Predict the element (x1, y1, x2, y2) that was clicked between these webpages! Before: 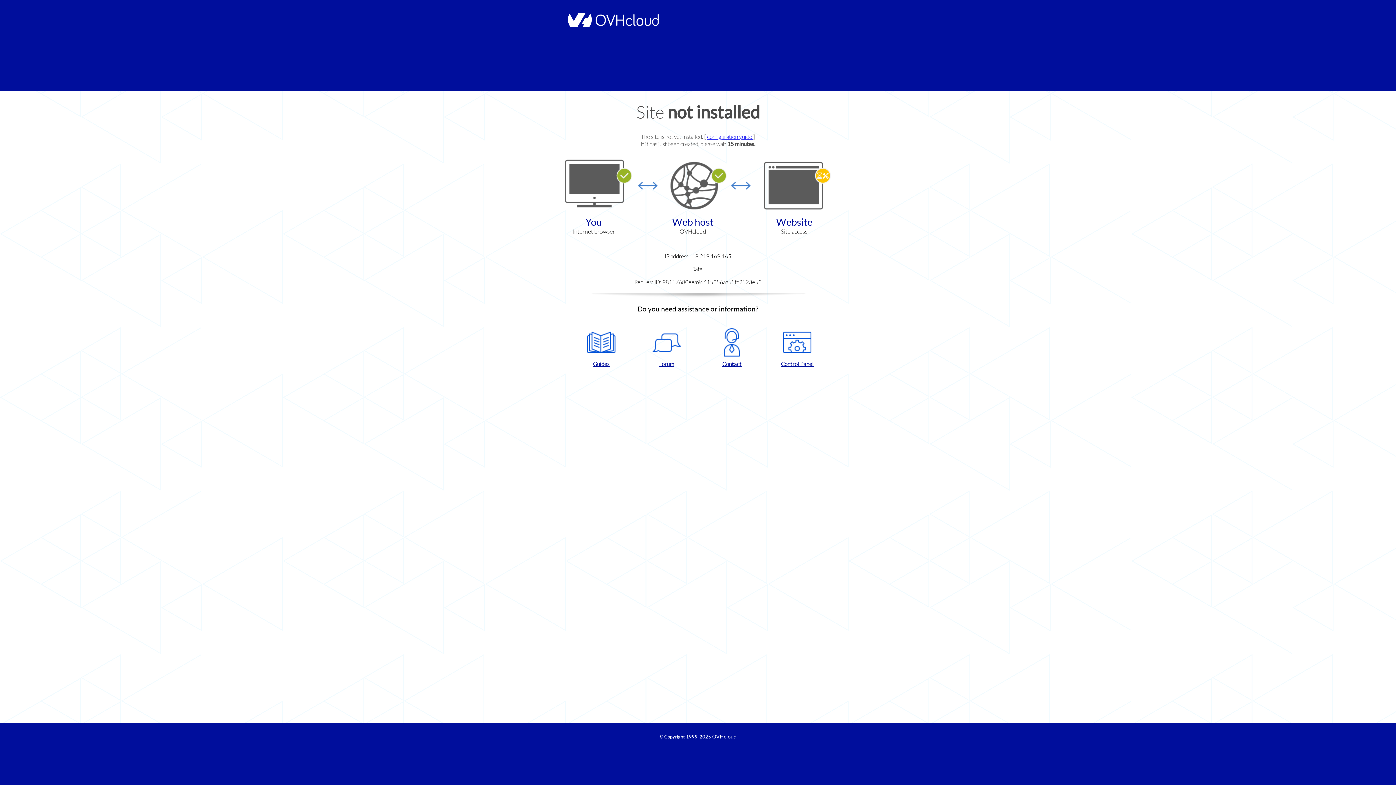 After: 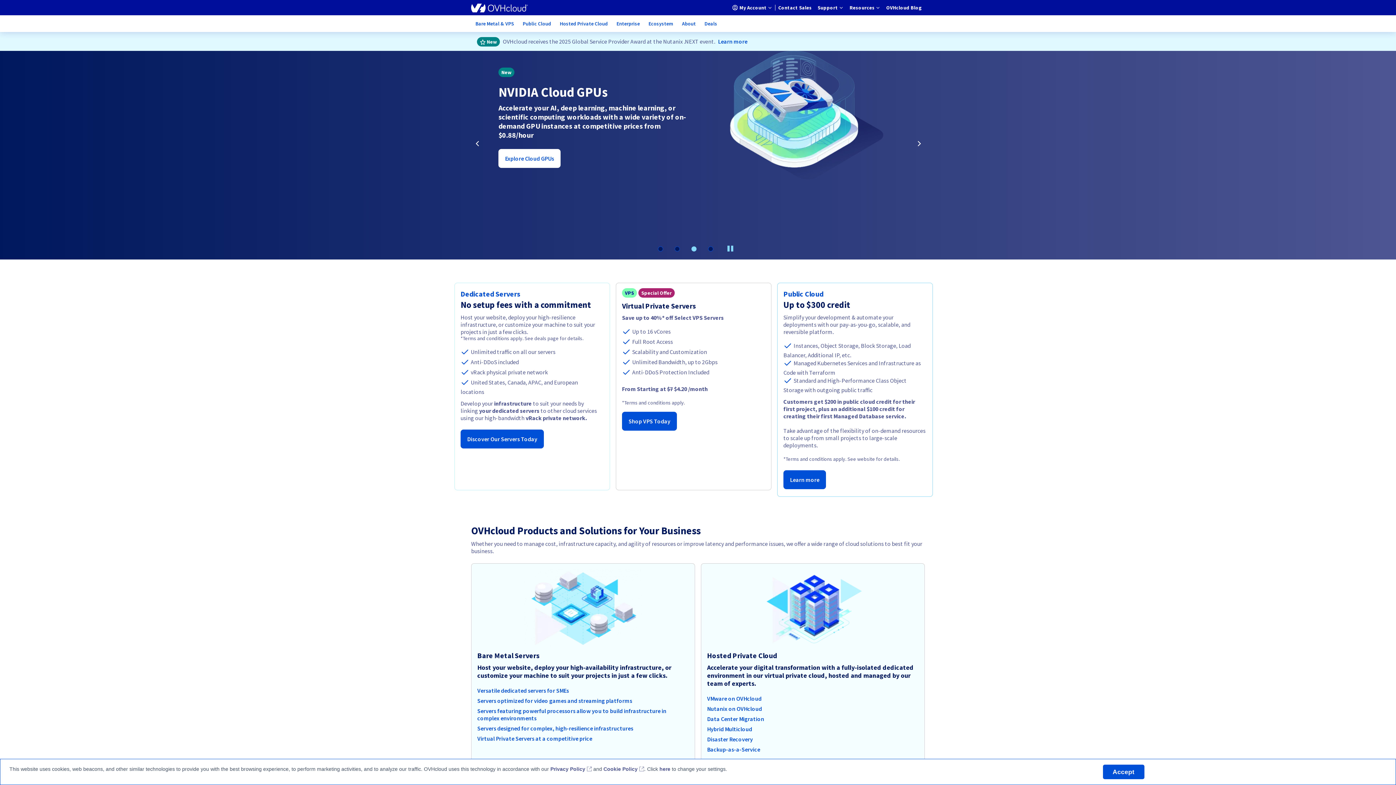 Action: bbox: (564, 22, 658, 28)